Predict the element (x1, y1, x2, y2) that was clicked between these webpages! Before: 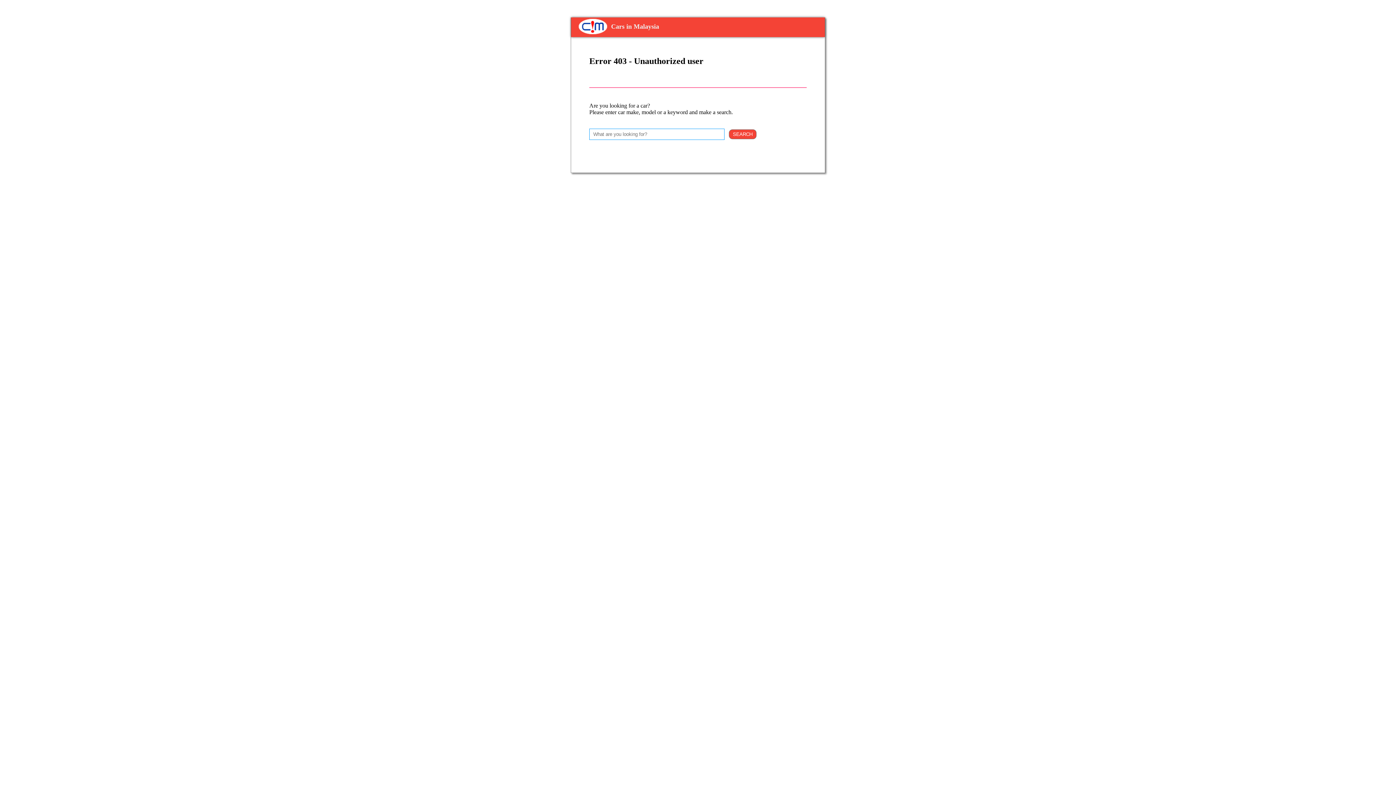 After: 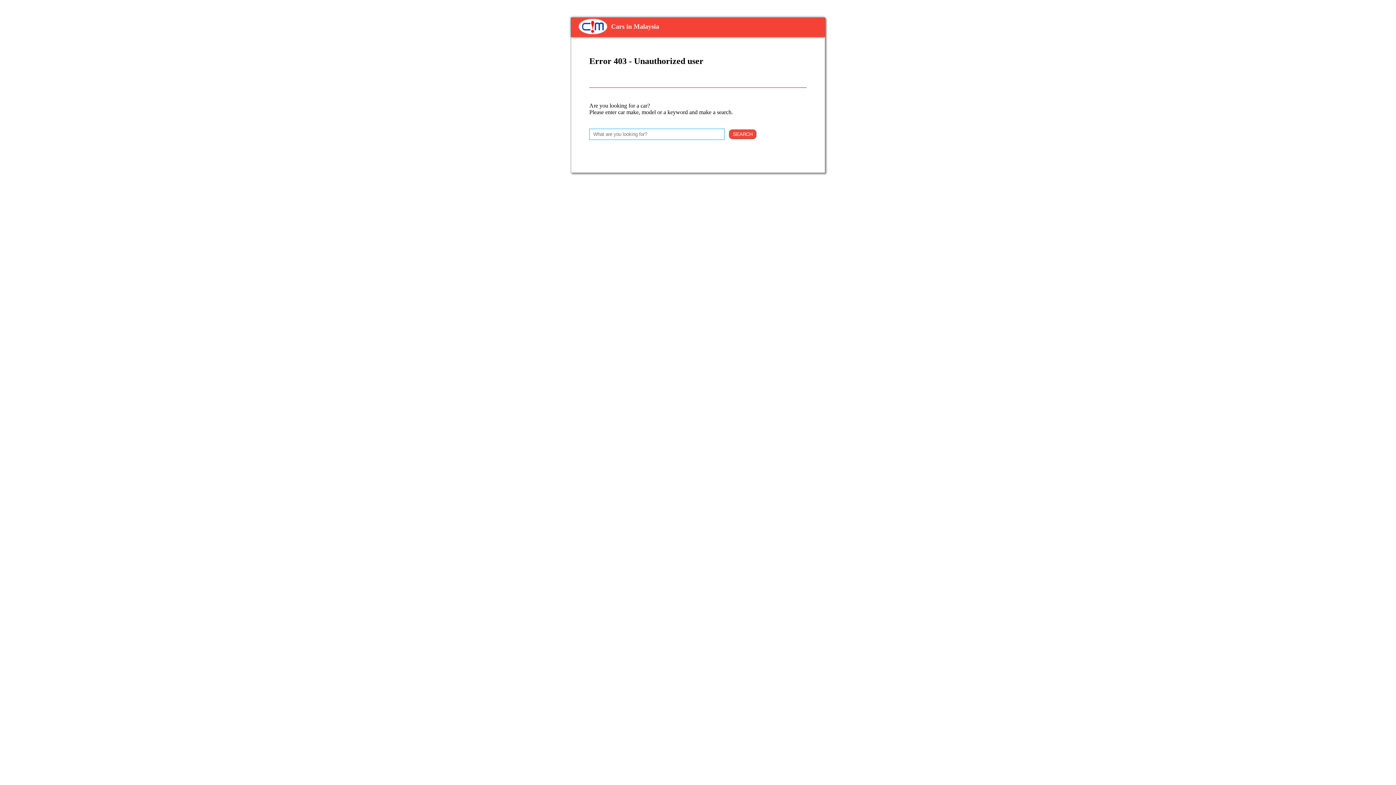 Action: label: SEARCH bbox: (729, 129, 756, 139)